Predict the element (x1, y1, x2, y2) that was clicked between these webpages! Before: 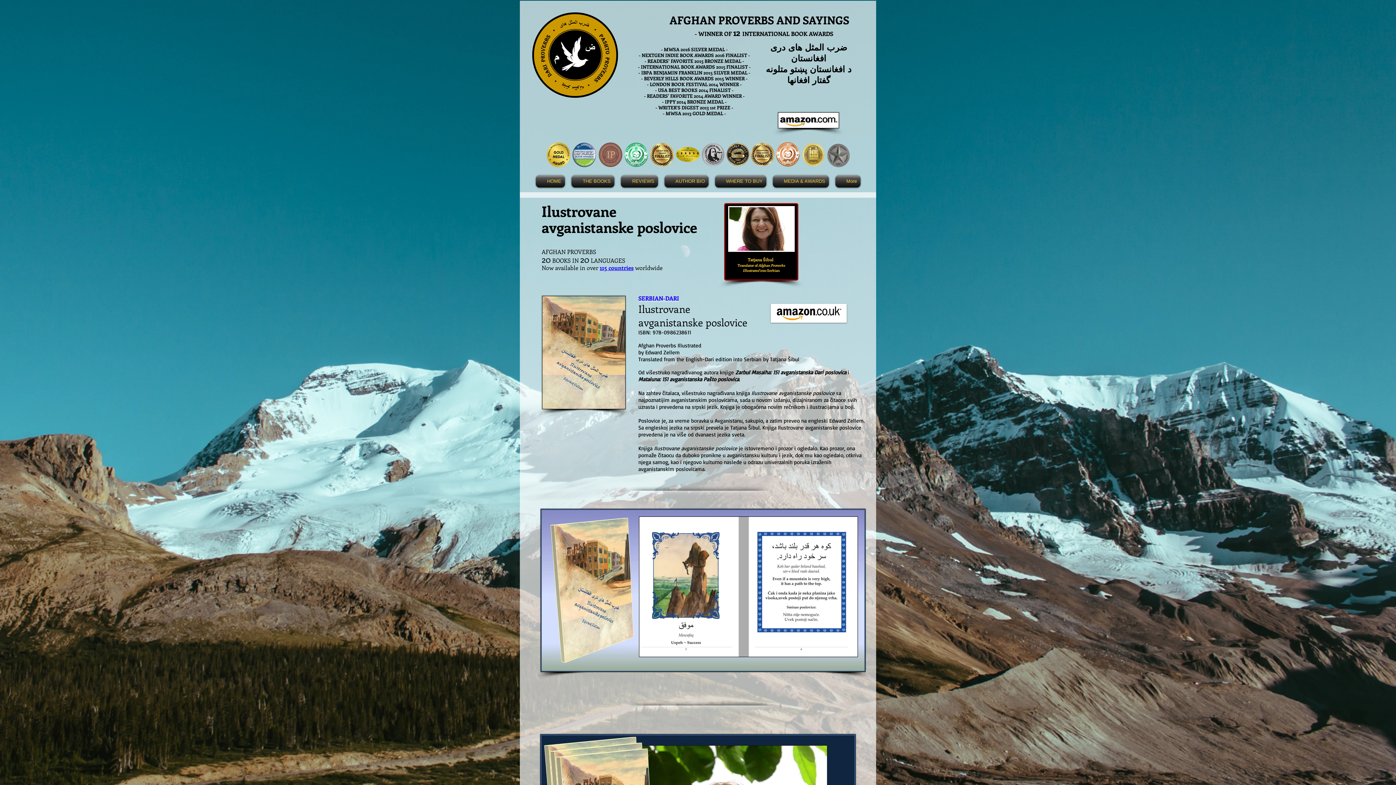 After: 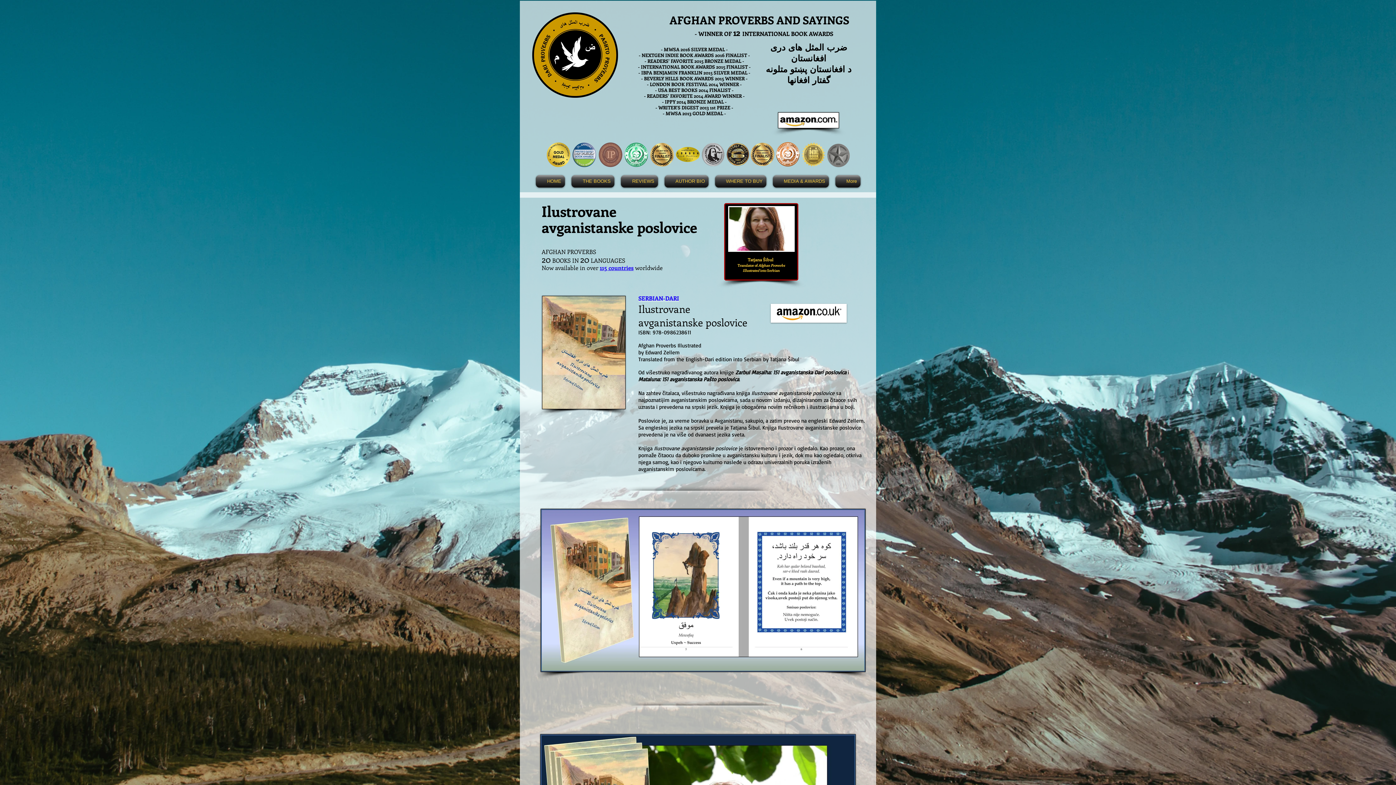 Action: bbox: (532, 12, 618, 97)